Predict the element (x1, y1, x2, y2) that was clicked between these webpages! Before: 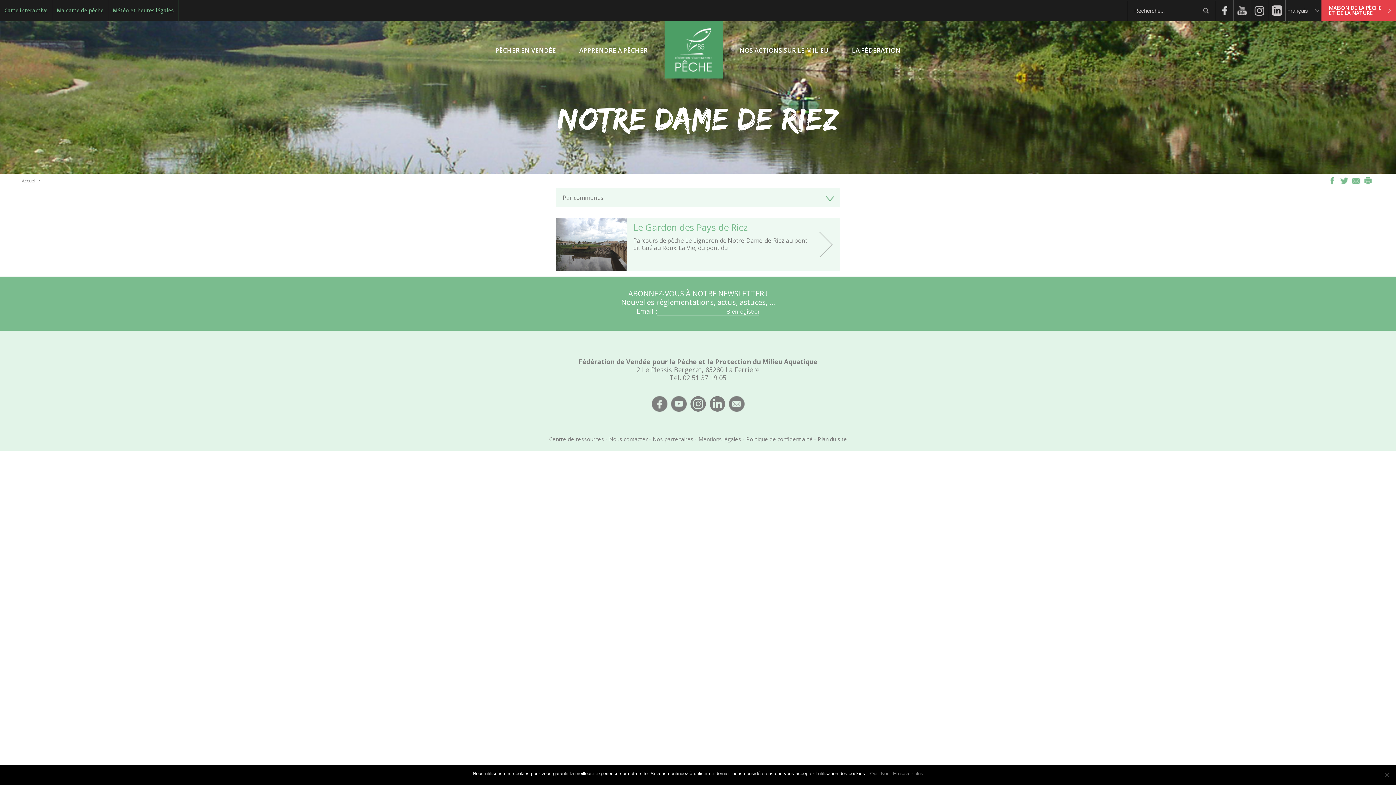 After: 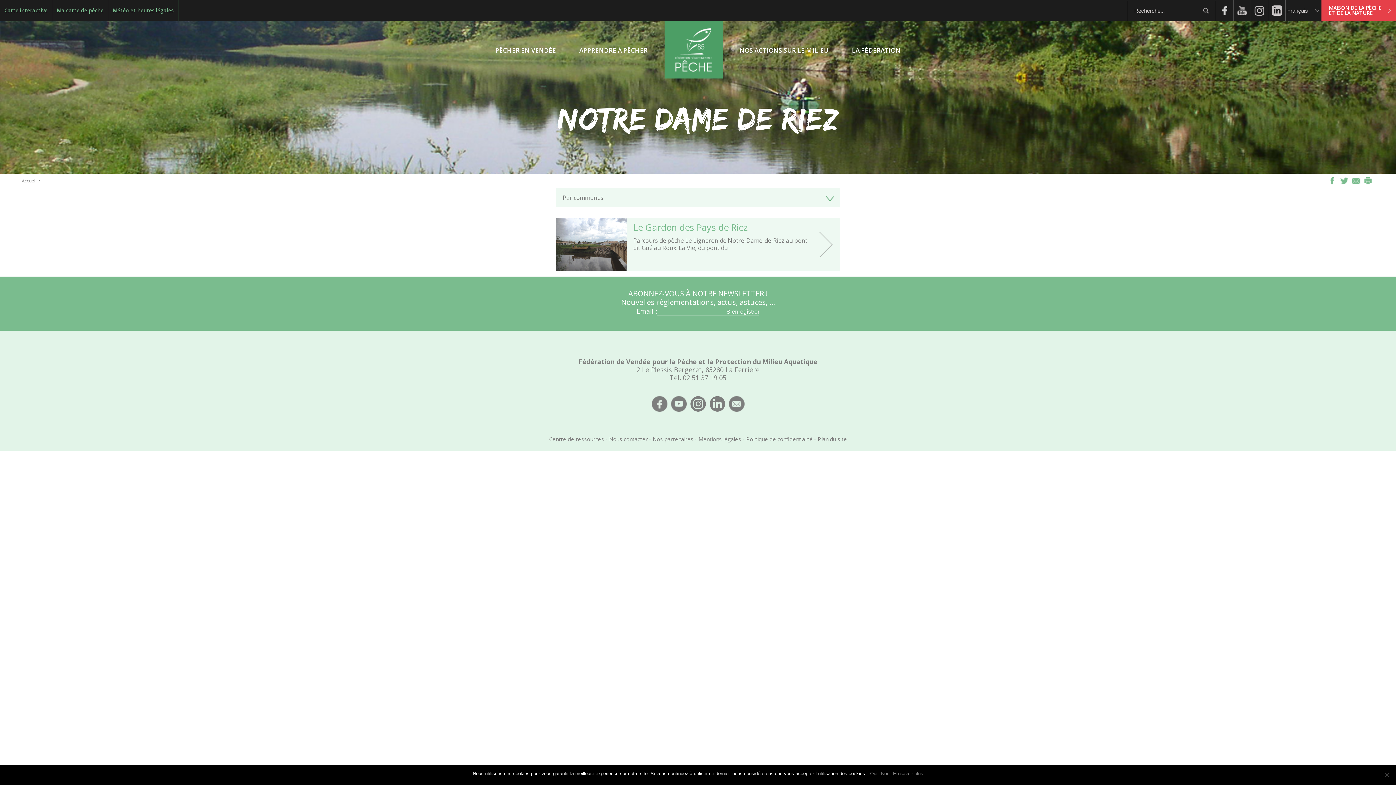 Action: bbox: (1364, 177, 1373, 184)